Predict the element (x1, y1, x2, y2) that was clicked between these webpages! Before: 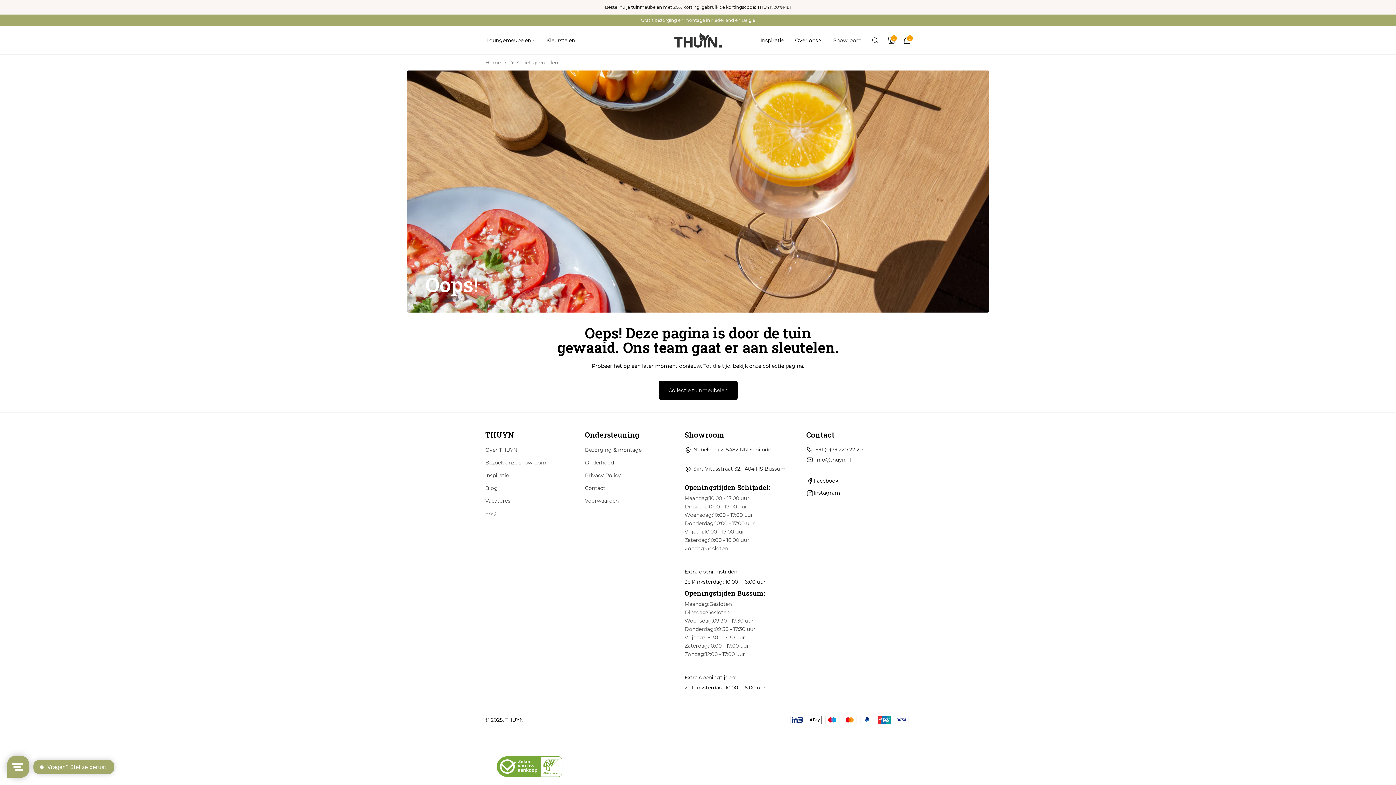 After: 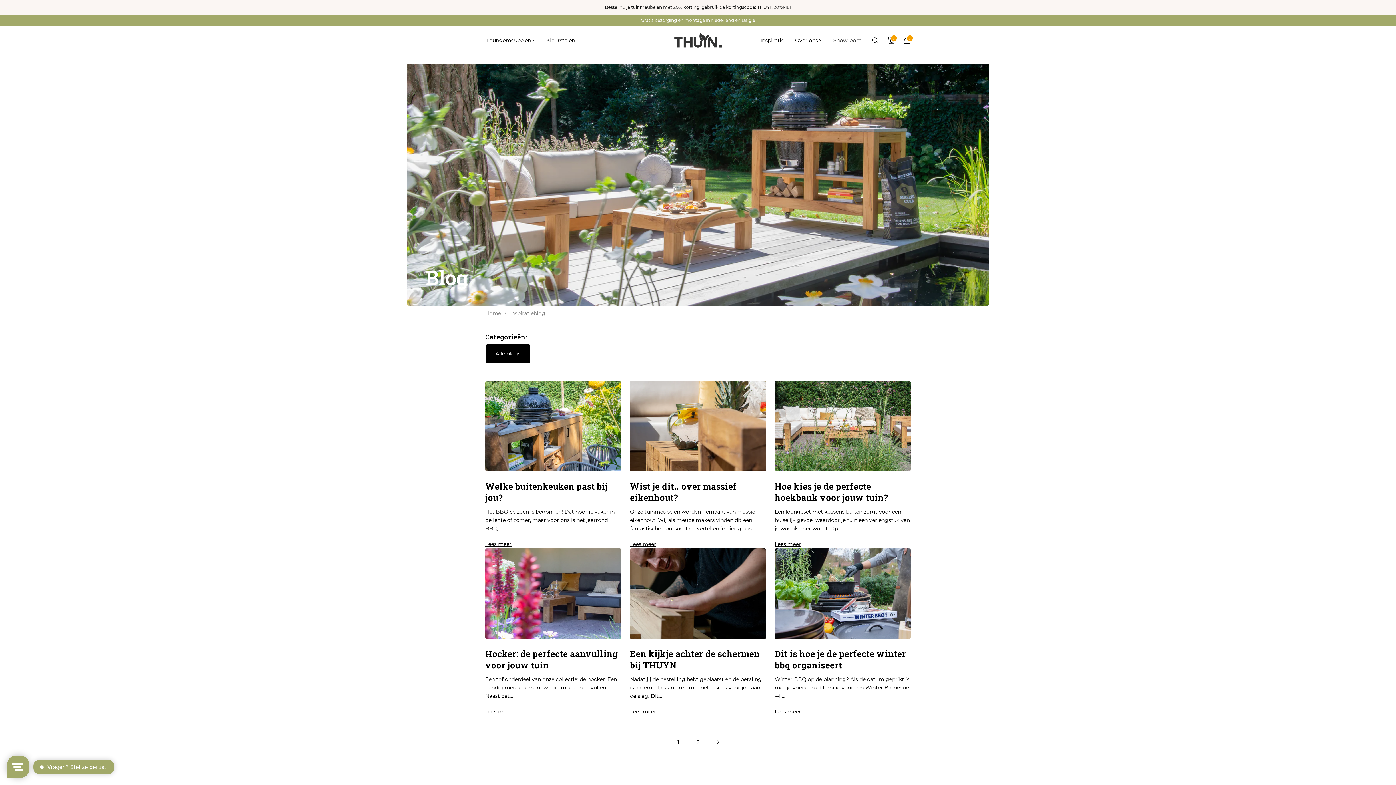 Action: bbox: (485, 482, 497, 495) label: Blog